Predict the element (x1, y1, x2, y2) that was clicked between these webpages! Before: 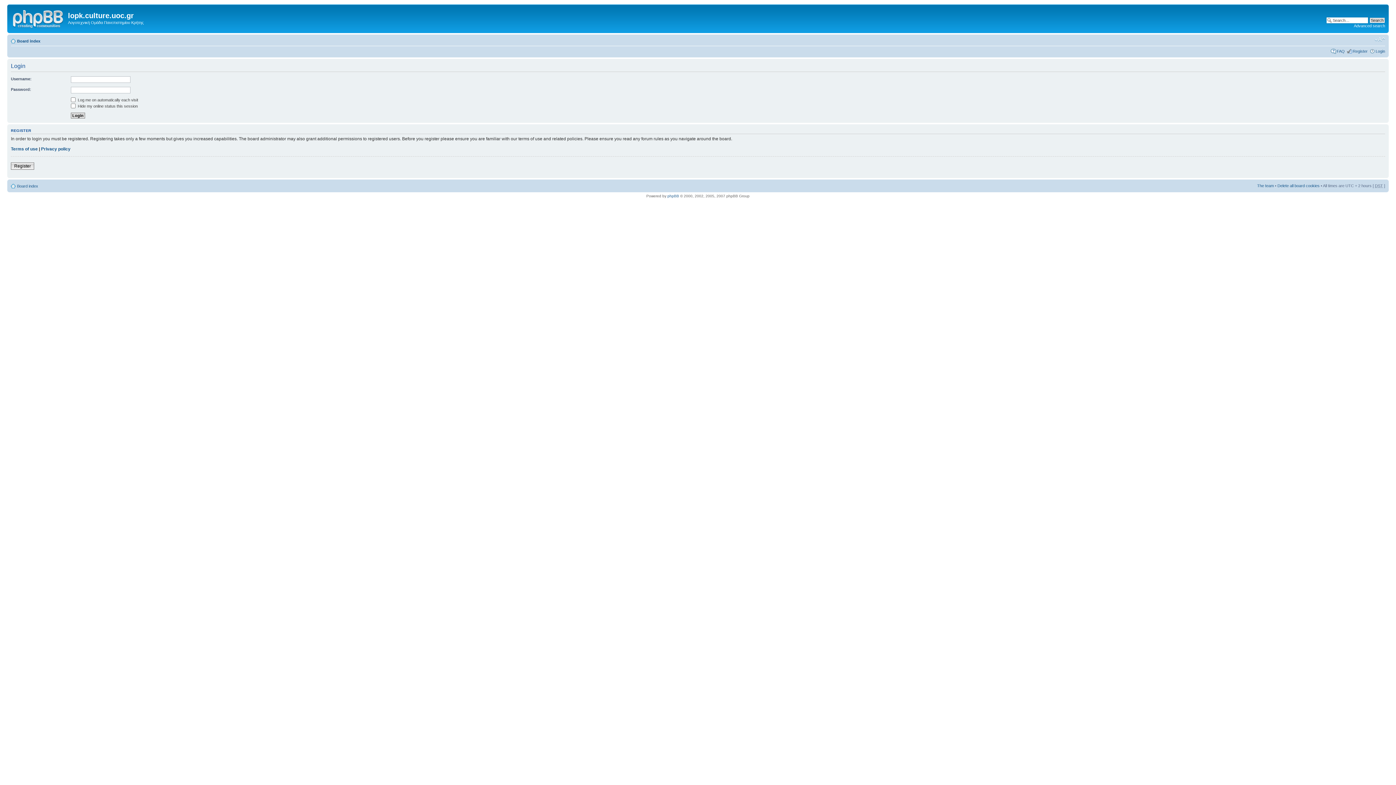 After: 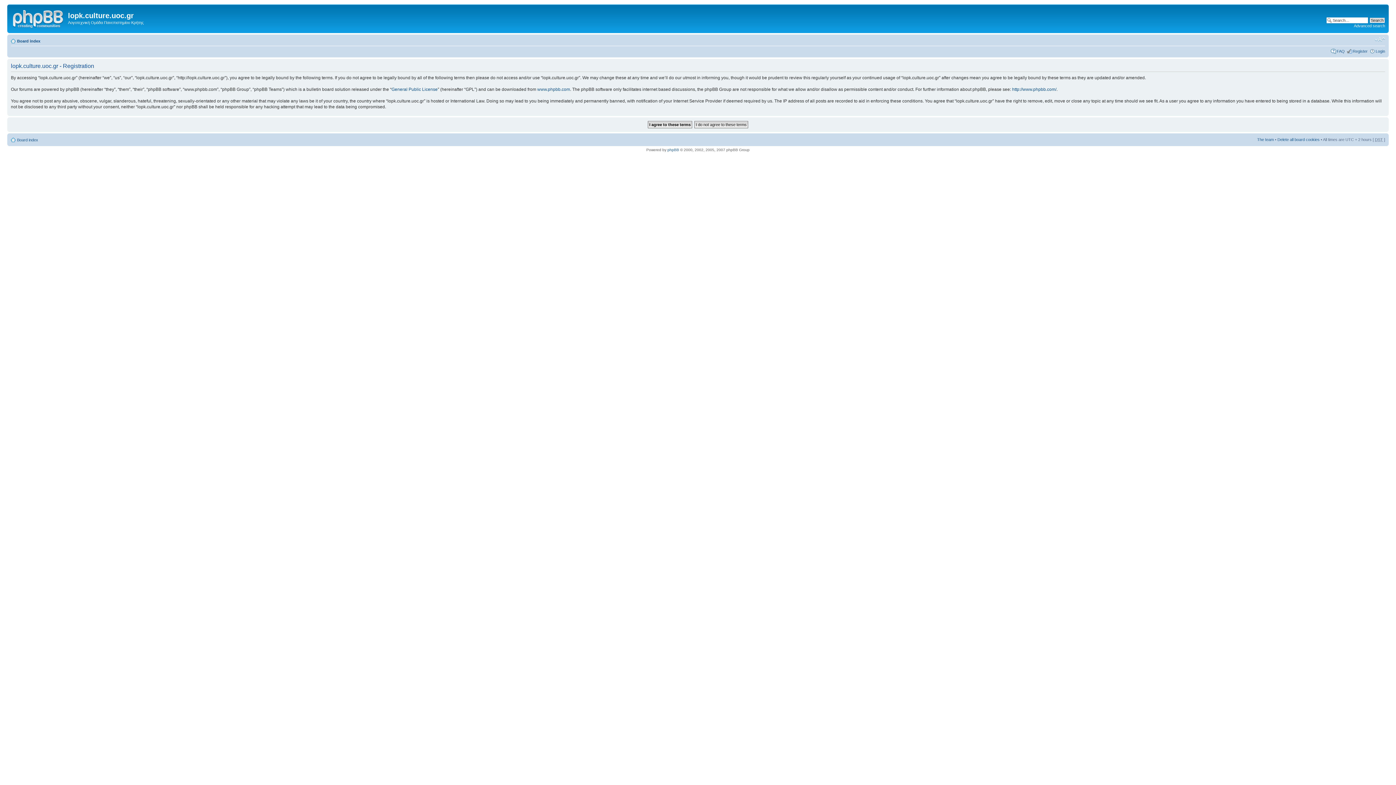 Action: label: Register bbox: (10, 162, 34, 169)